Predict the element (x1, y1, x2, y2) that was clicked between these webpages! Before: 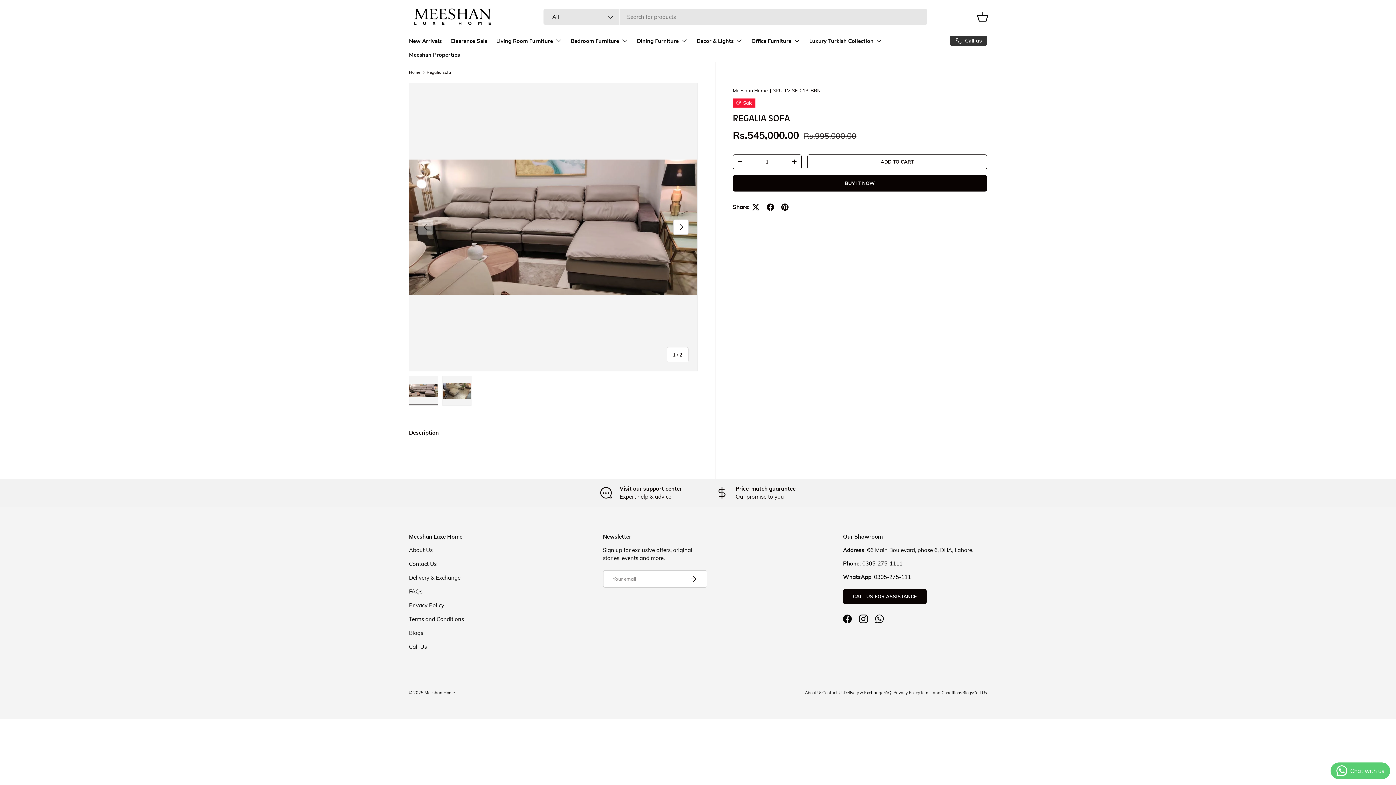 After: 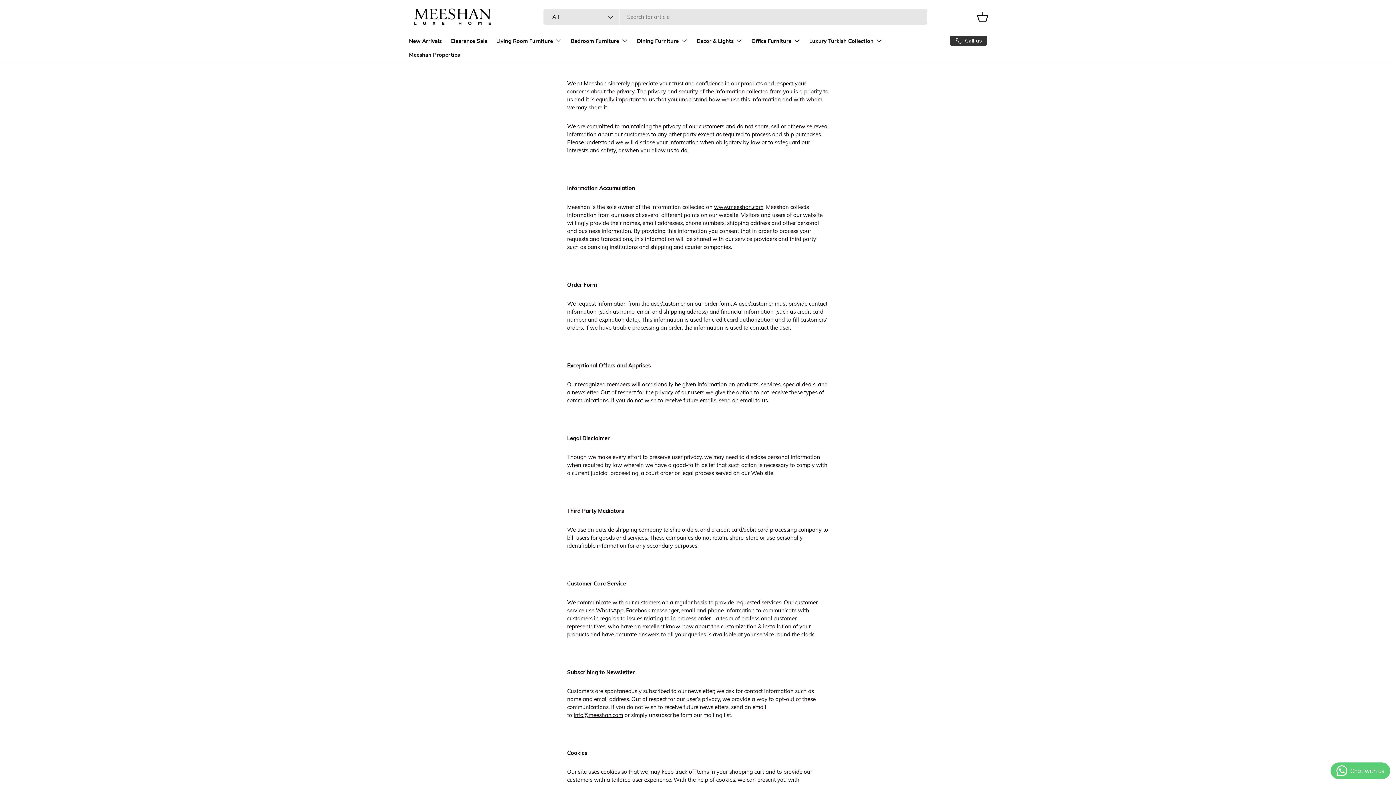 Action: label: Privacy Policy bbox: (409, 602, 444, 608)